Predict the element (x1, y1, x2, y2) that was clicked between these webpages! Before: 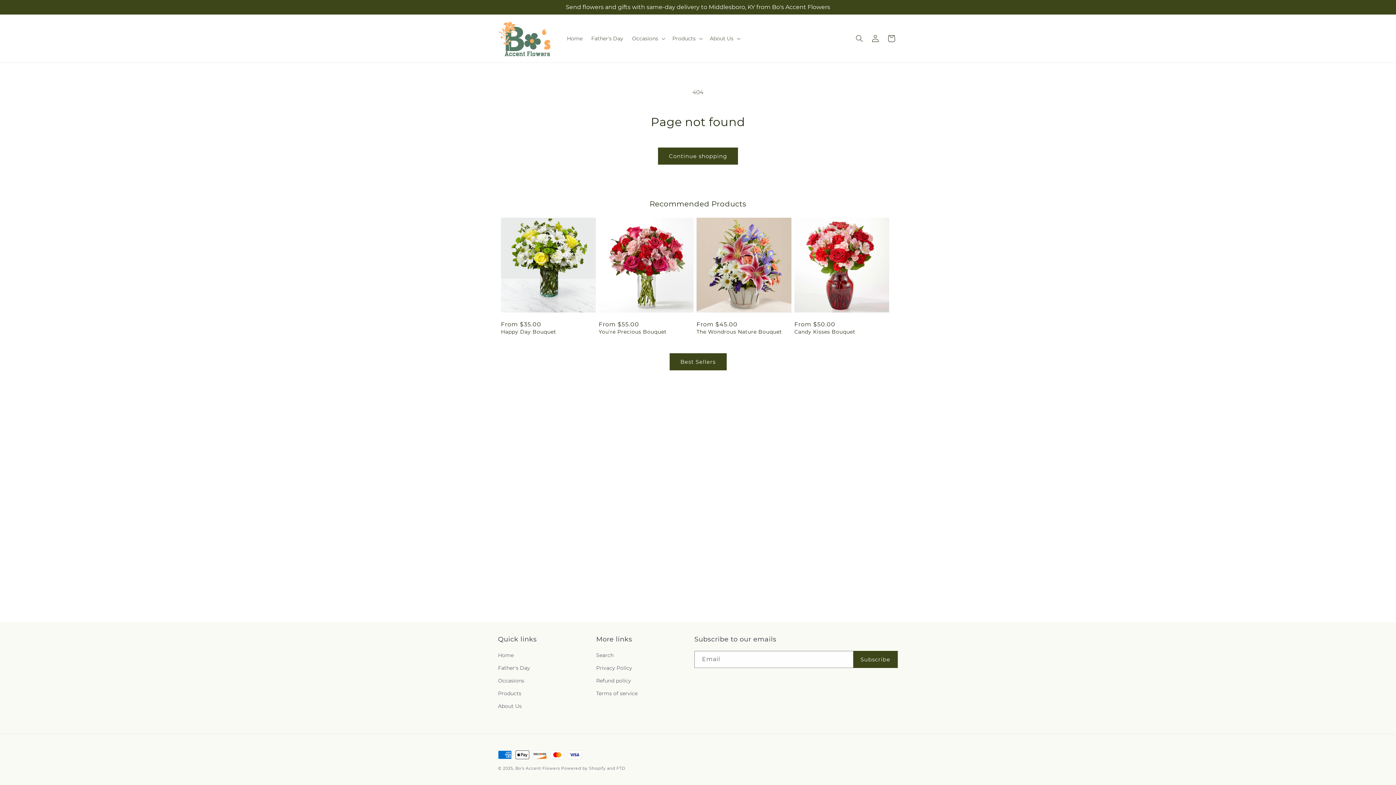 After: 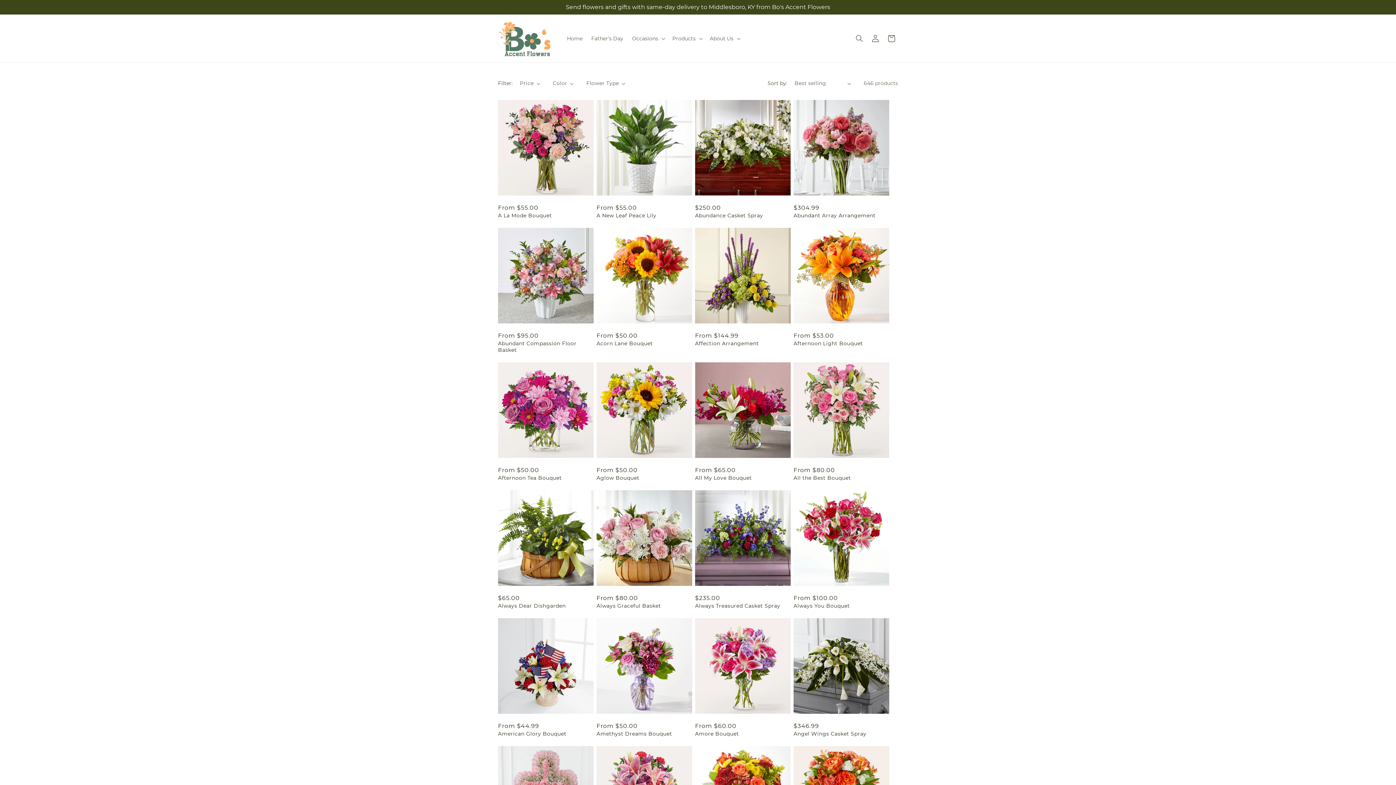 Action: bbox: (498, 687, 521, 700) label: Products